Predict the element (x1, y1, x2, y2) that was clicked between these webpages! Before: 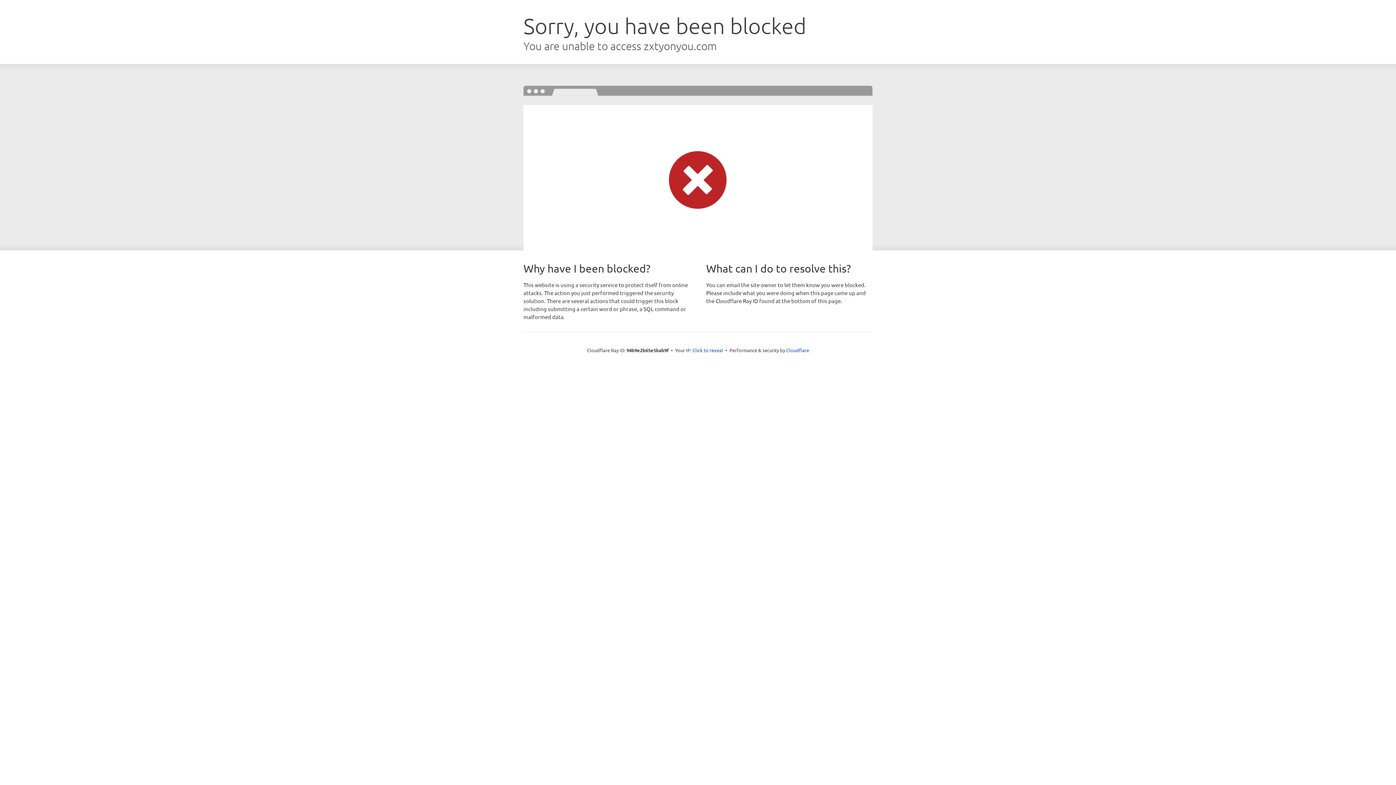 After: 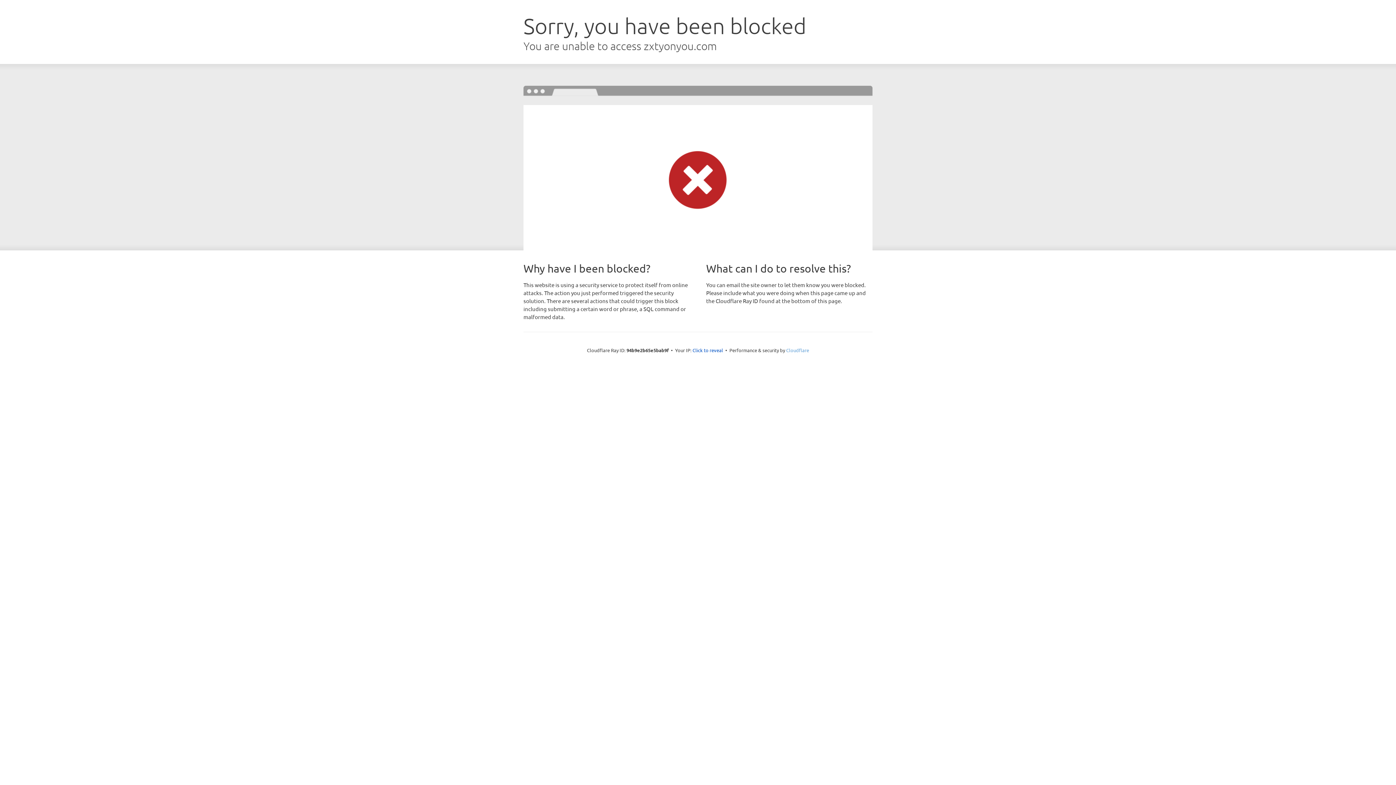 Action: bbox: (786, 347, 809, 353) label: Cloudflare